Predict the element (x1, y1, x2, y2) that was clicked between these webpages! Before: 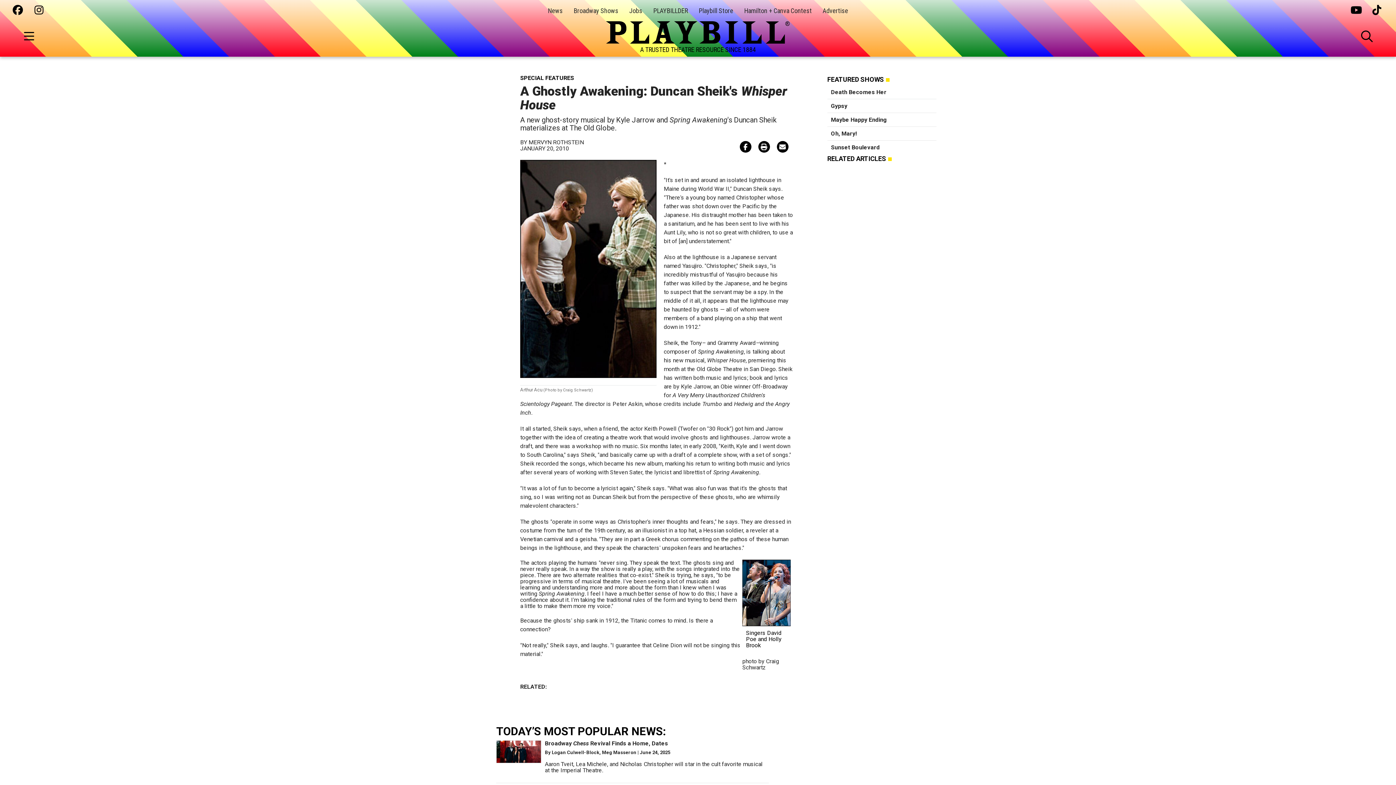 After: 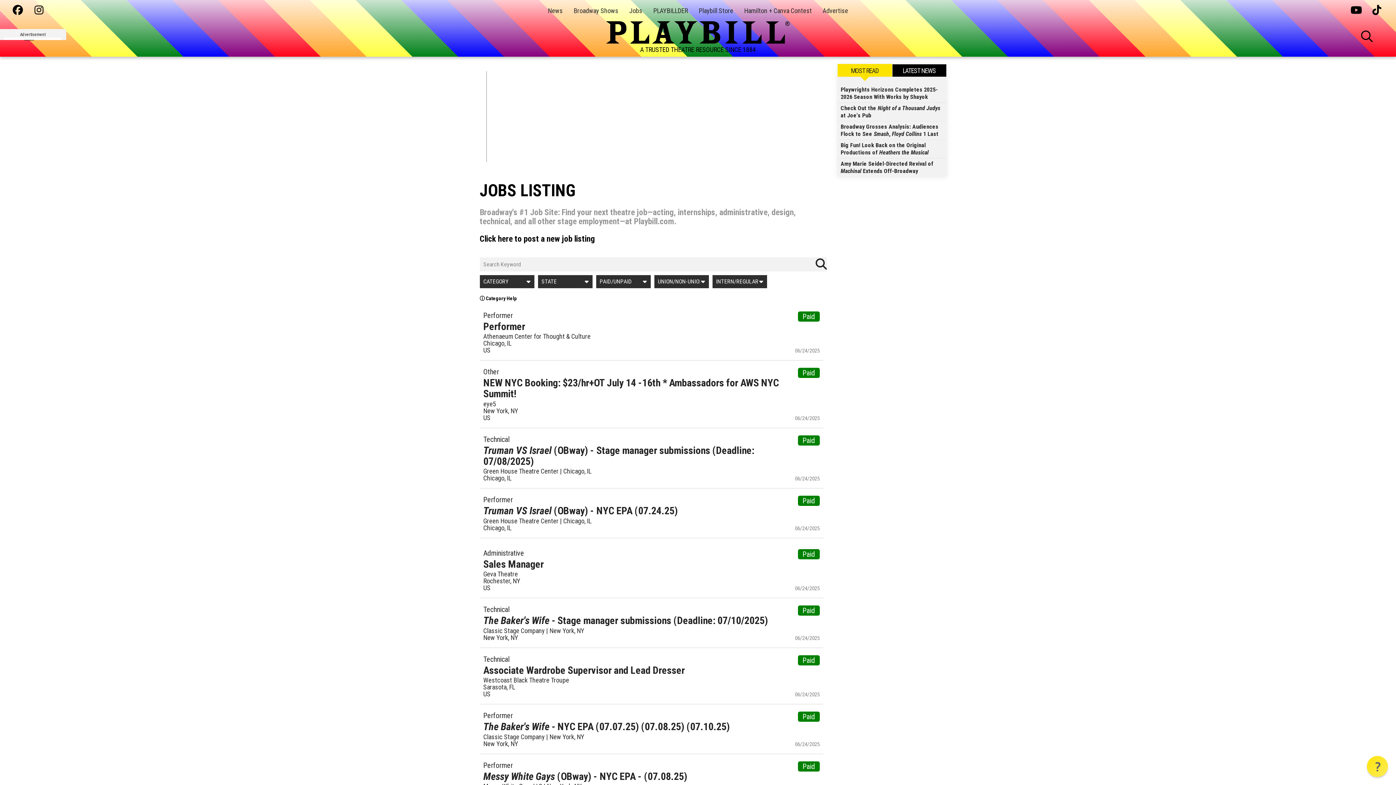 Action: label: Jobs bbox: (629, 6, 642, 14)